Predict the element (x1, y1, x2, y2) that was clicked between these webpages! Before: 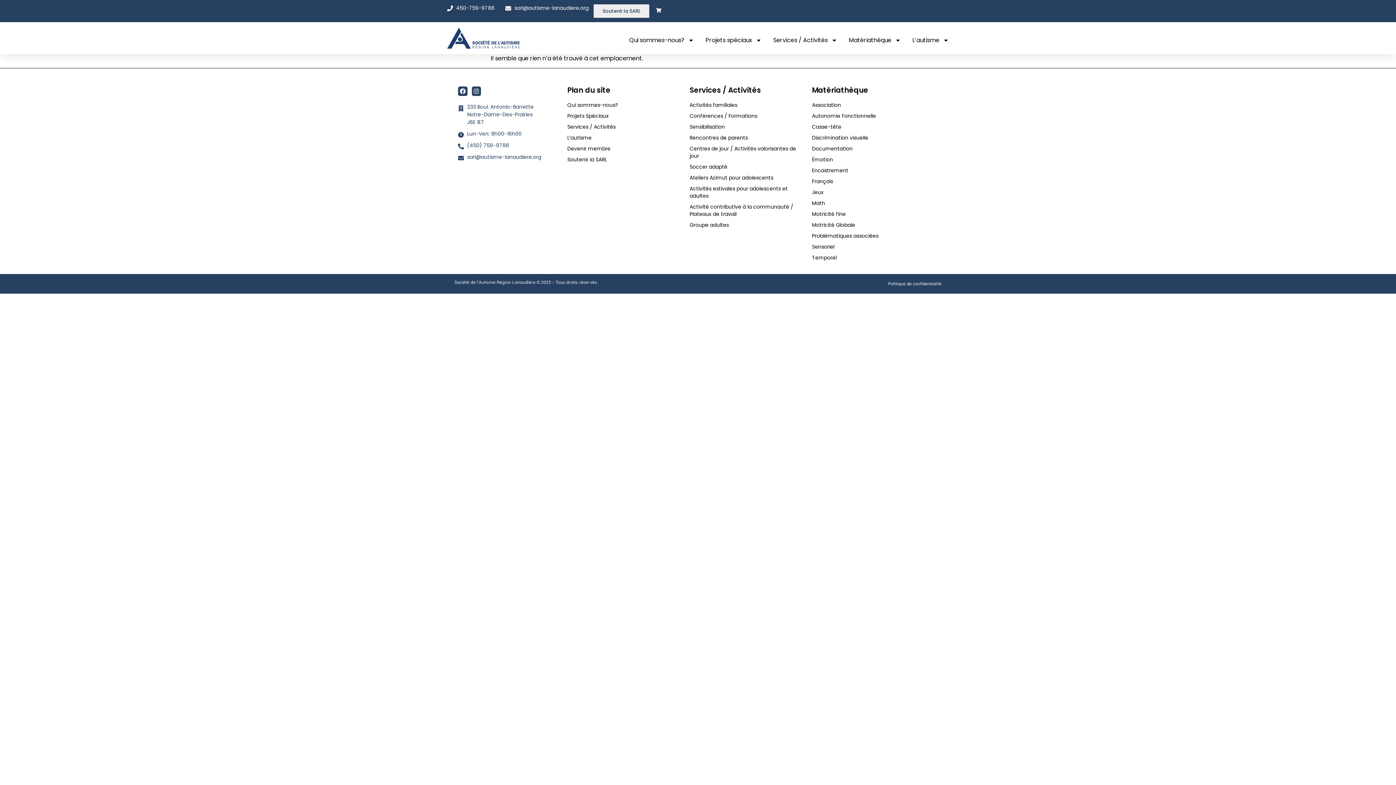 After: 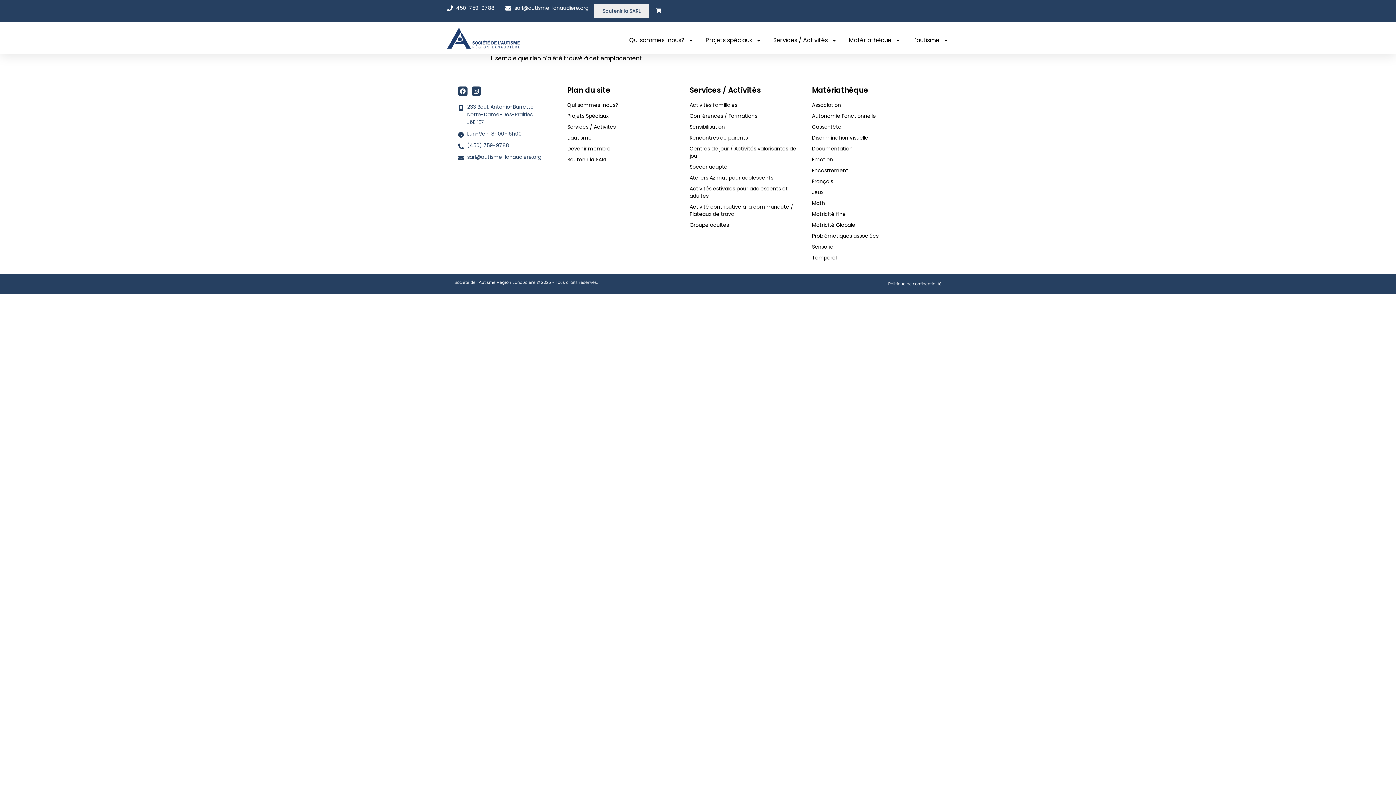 Action: bbox: (505, 4, 588, 12) label: sarl@autisme-lanaudiere.org